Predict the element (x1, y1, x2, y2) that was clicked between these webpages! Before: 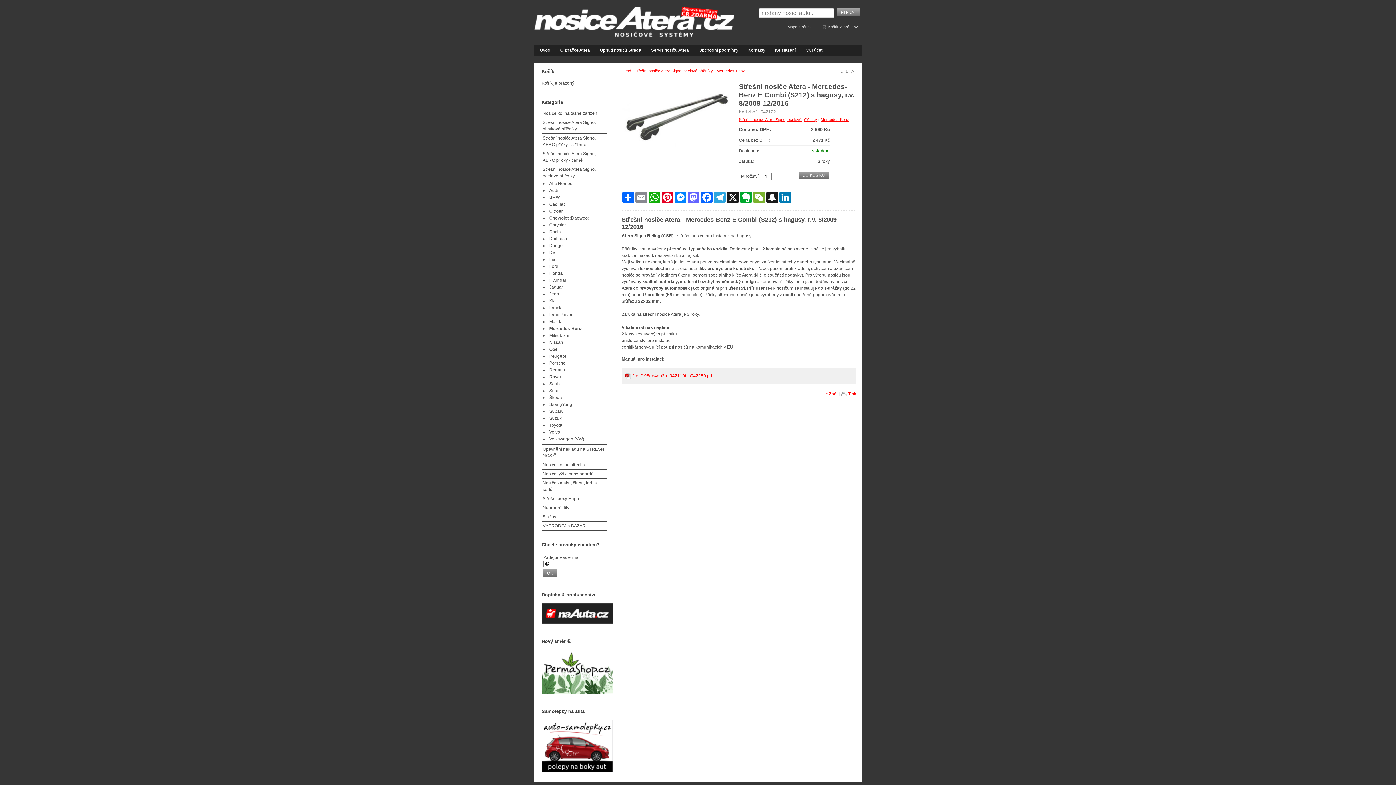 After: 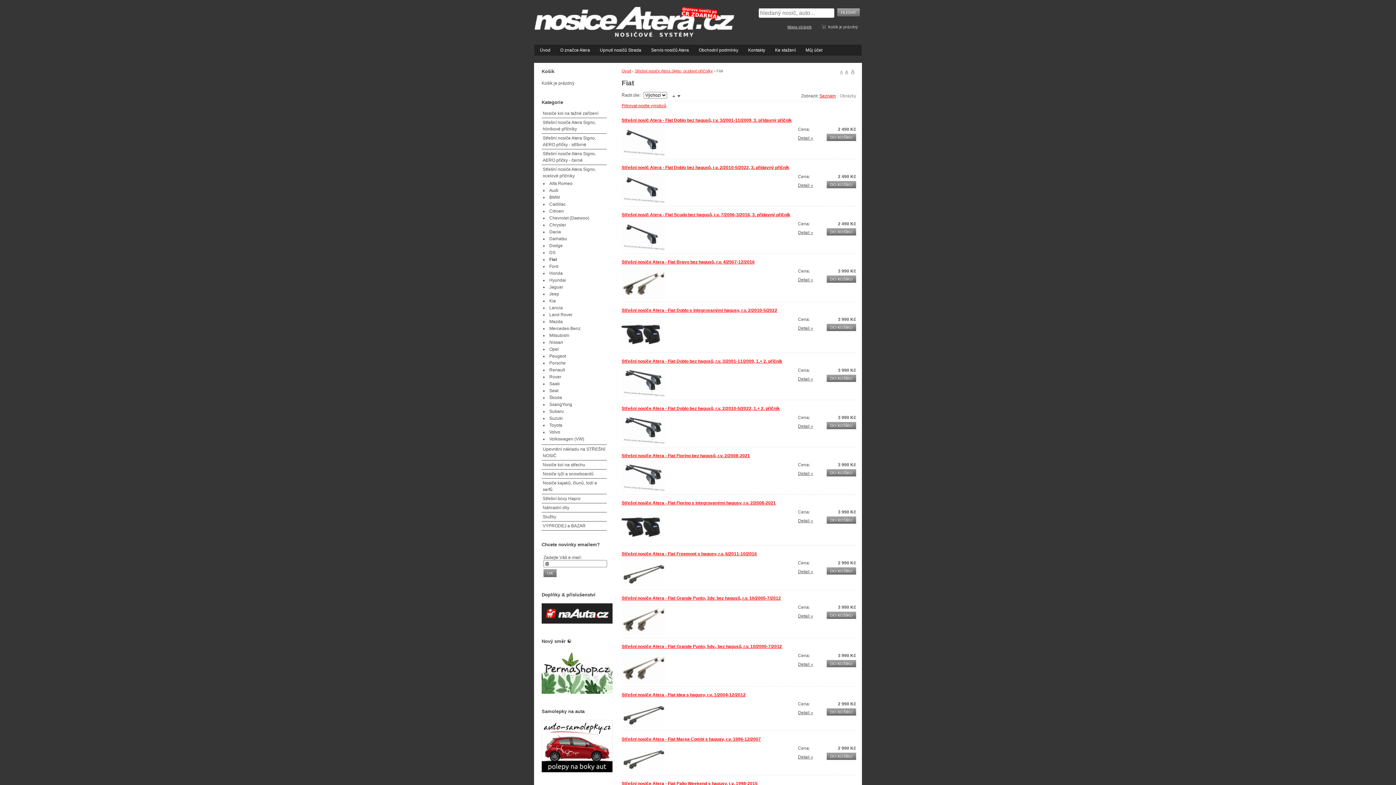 Action: bbox: (548, 256, 606, 263) label: Fiat